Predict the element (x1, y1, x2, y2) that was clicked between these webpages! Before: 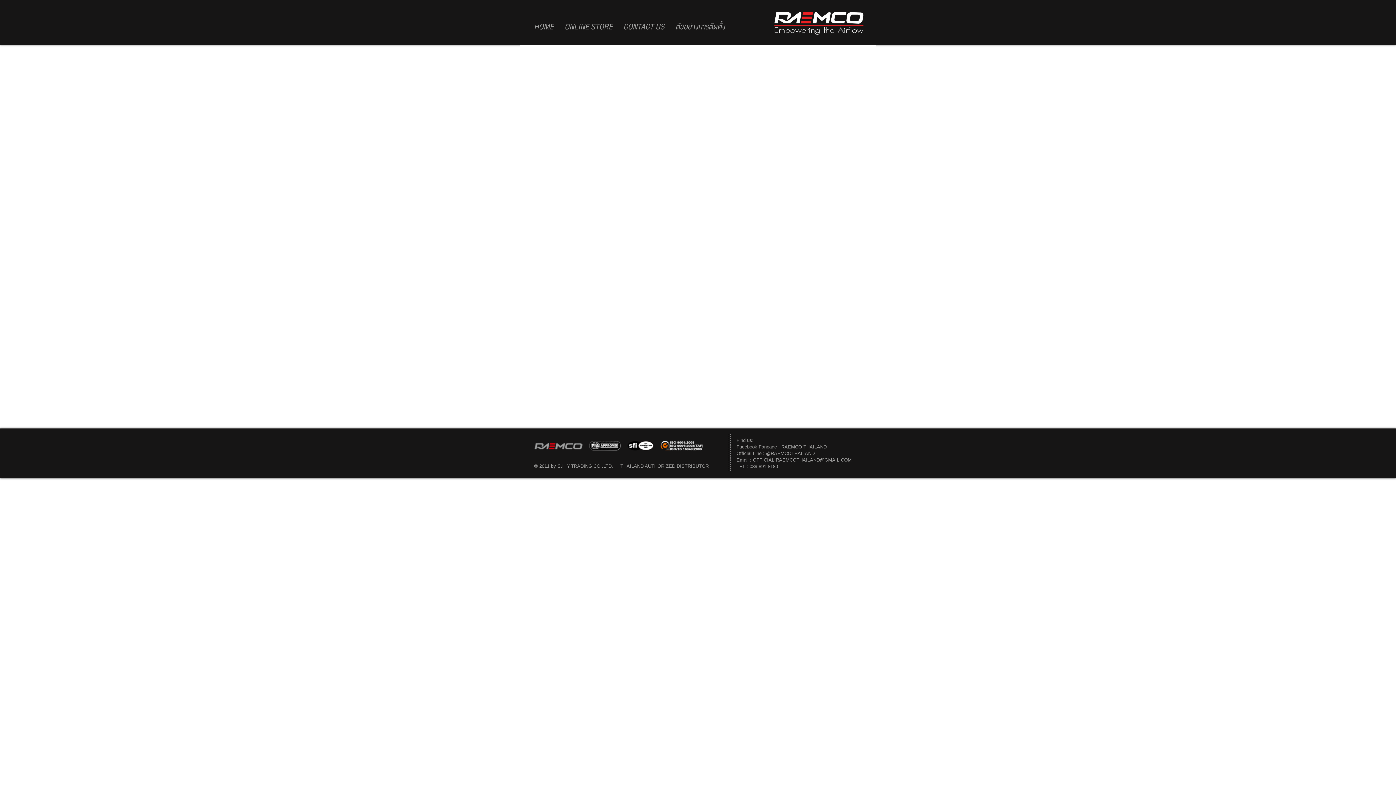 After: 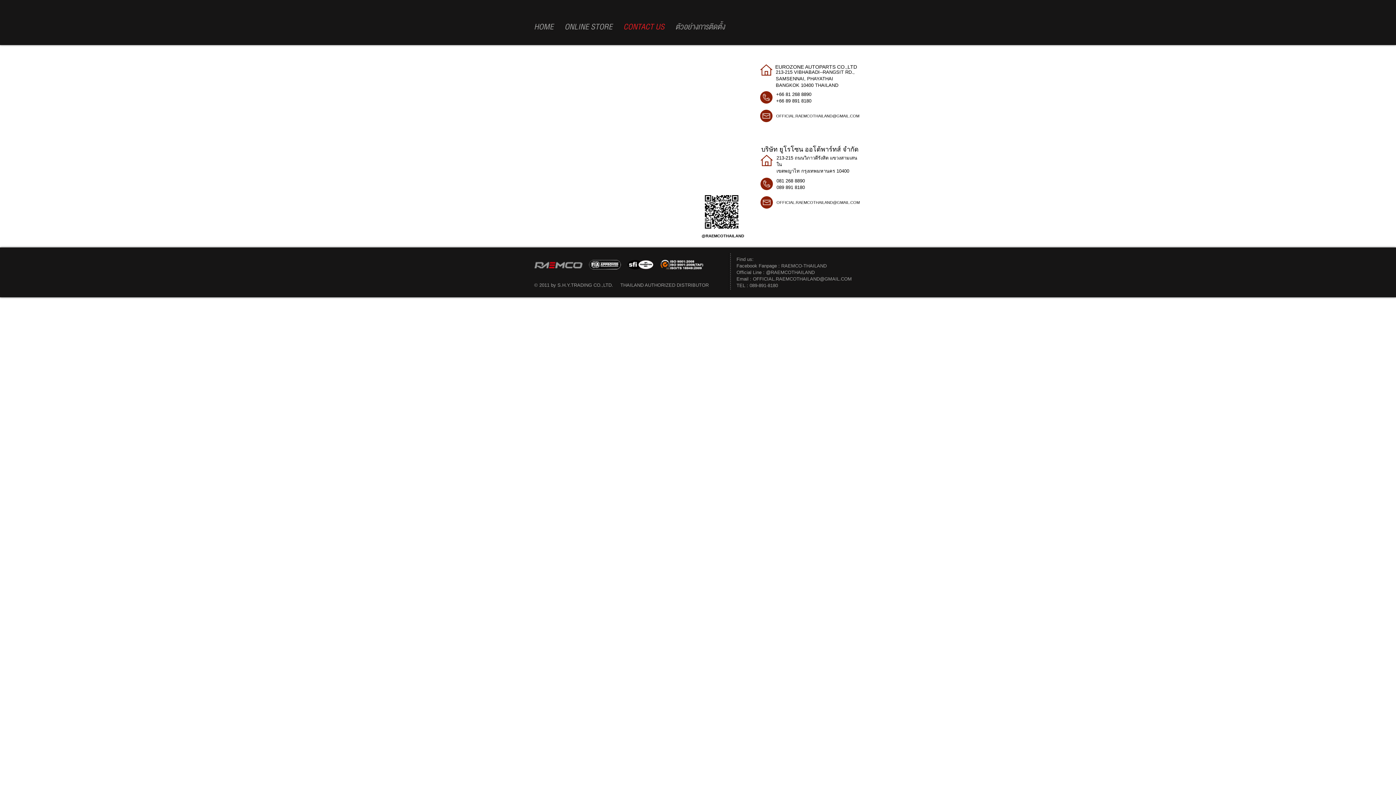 Action: label: CONTACT US bbox: (618, 18, 670, 36)